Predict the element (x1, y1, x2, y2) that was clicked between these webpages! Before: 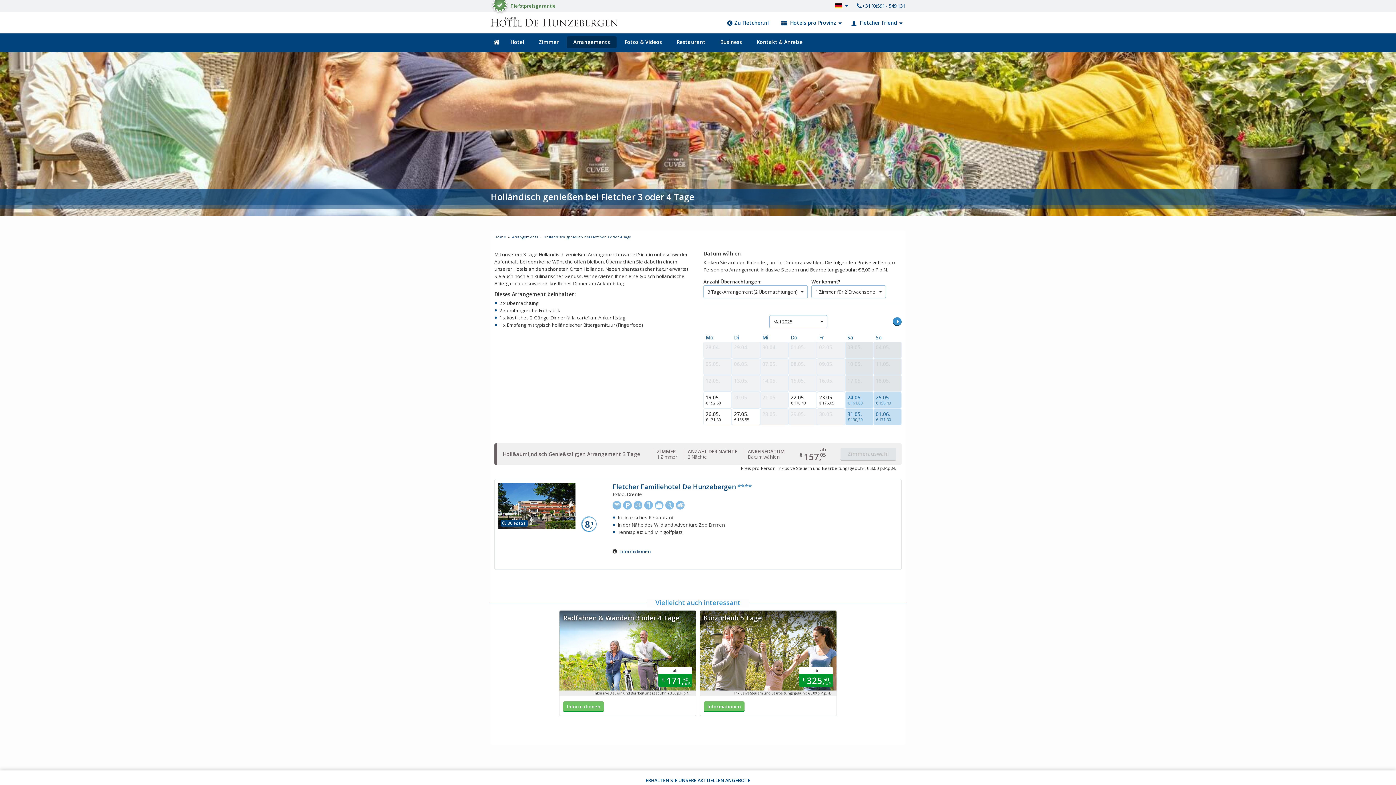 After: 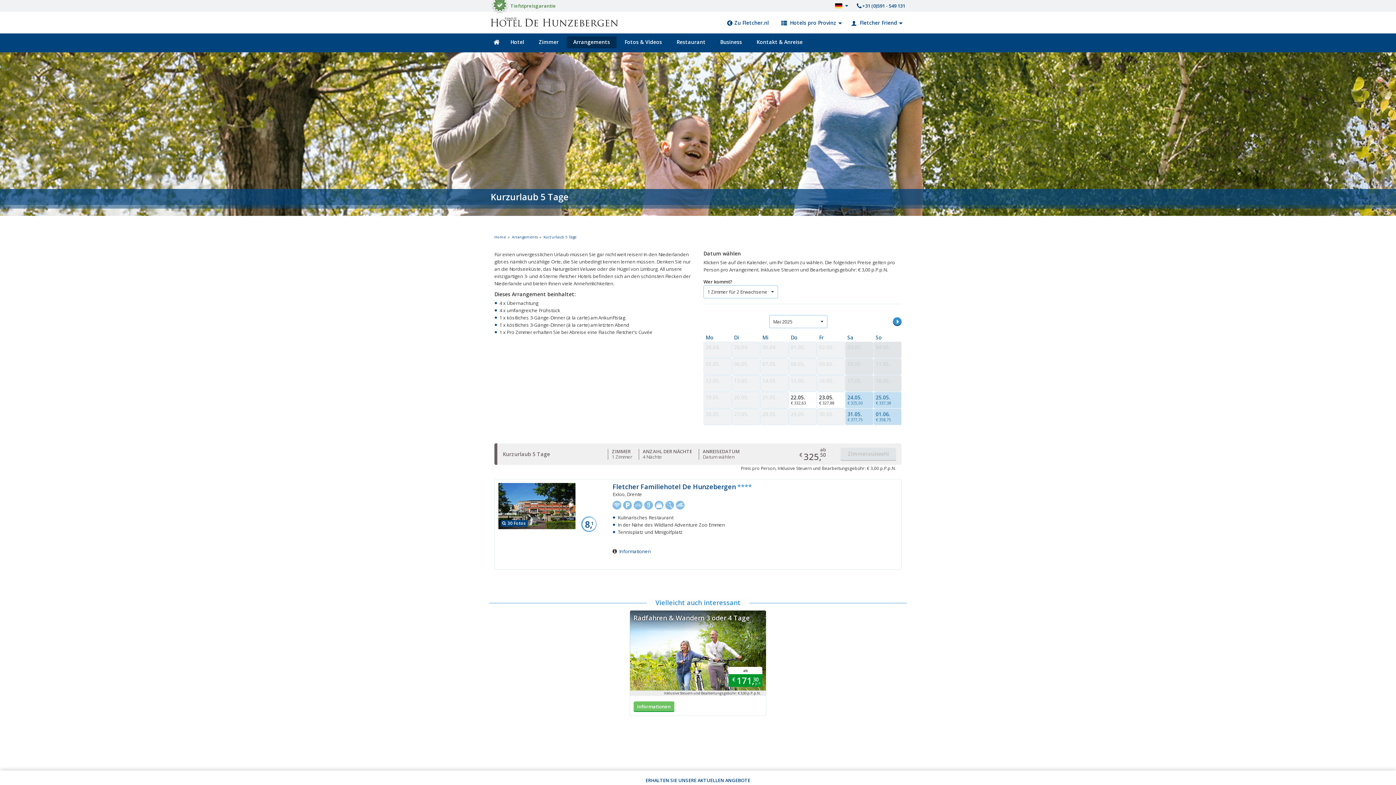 Action: label: Kurzurlaub 5 Tage

ab
€
325,
50
p. P.

Inklusive Steuern und Bearbeitungsgebühr: € 3,00 p.P.p.N.

Informationen bbox: (700, 610, 836, 716)